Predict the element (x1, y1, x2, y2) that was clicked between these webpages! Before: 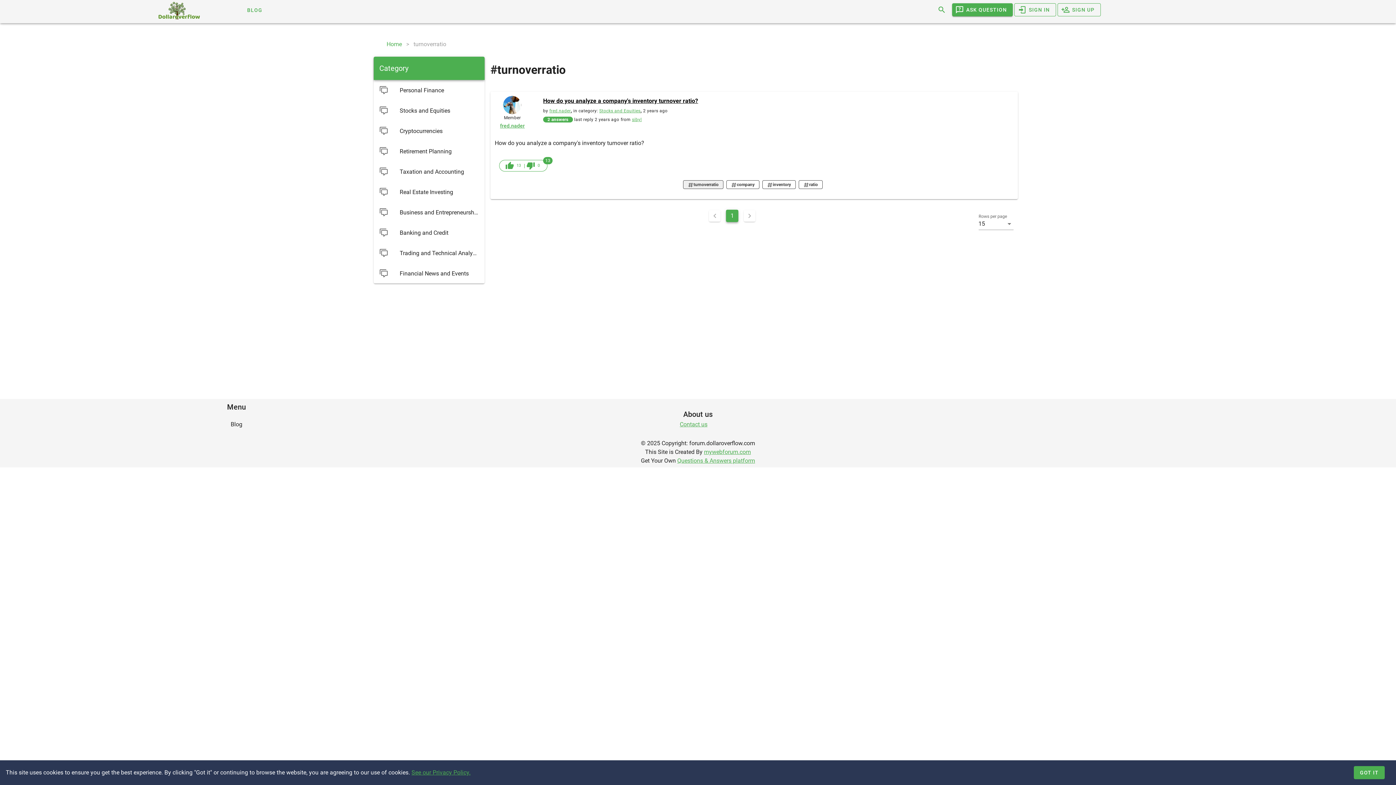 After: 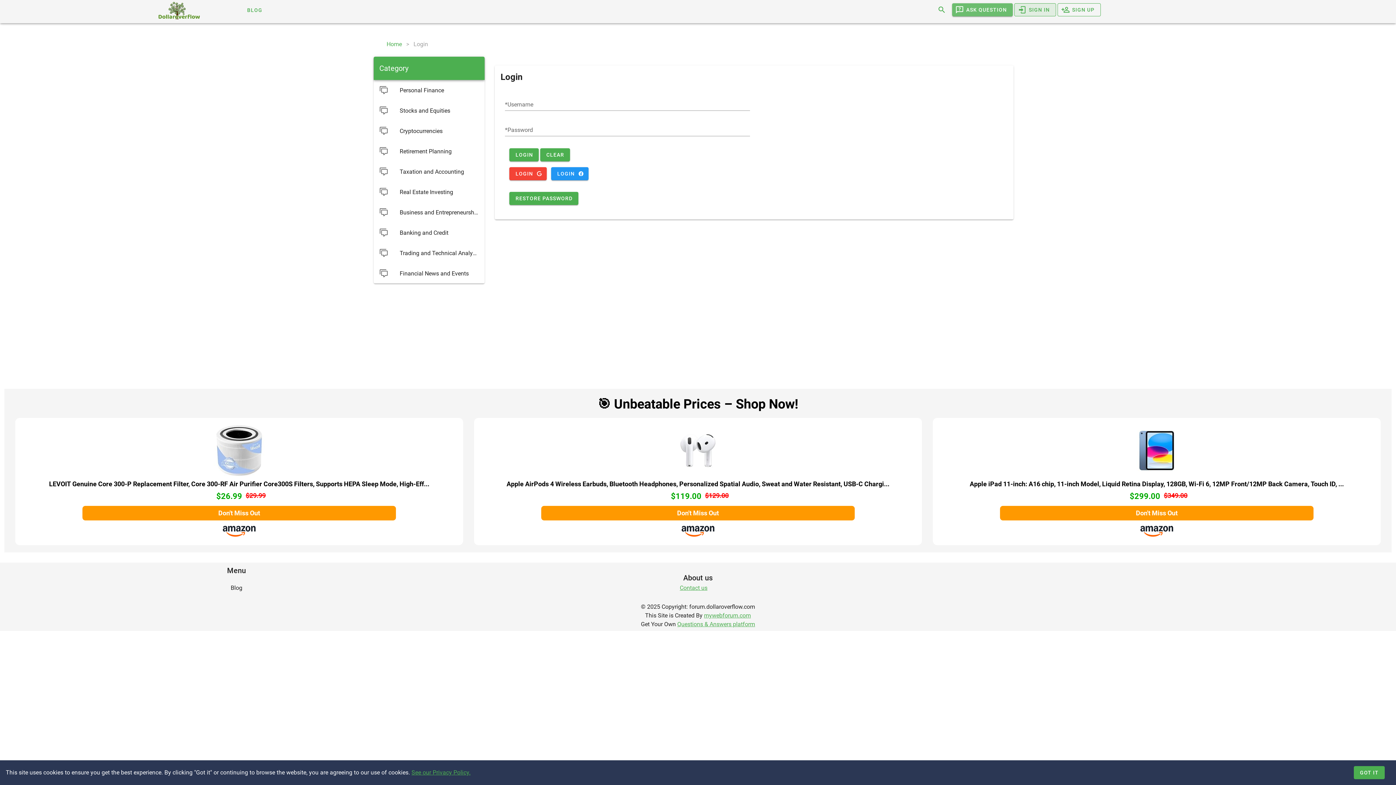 Action: bbox: (1014, 3, 1056, 16) label: SIGN IN